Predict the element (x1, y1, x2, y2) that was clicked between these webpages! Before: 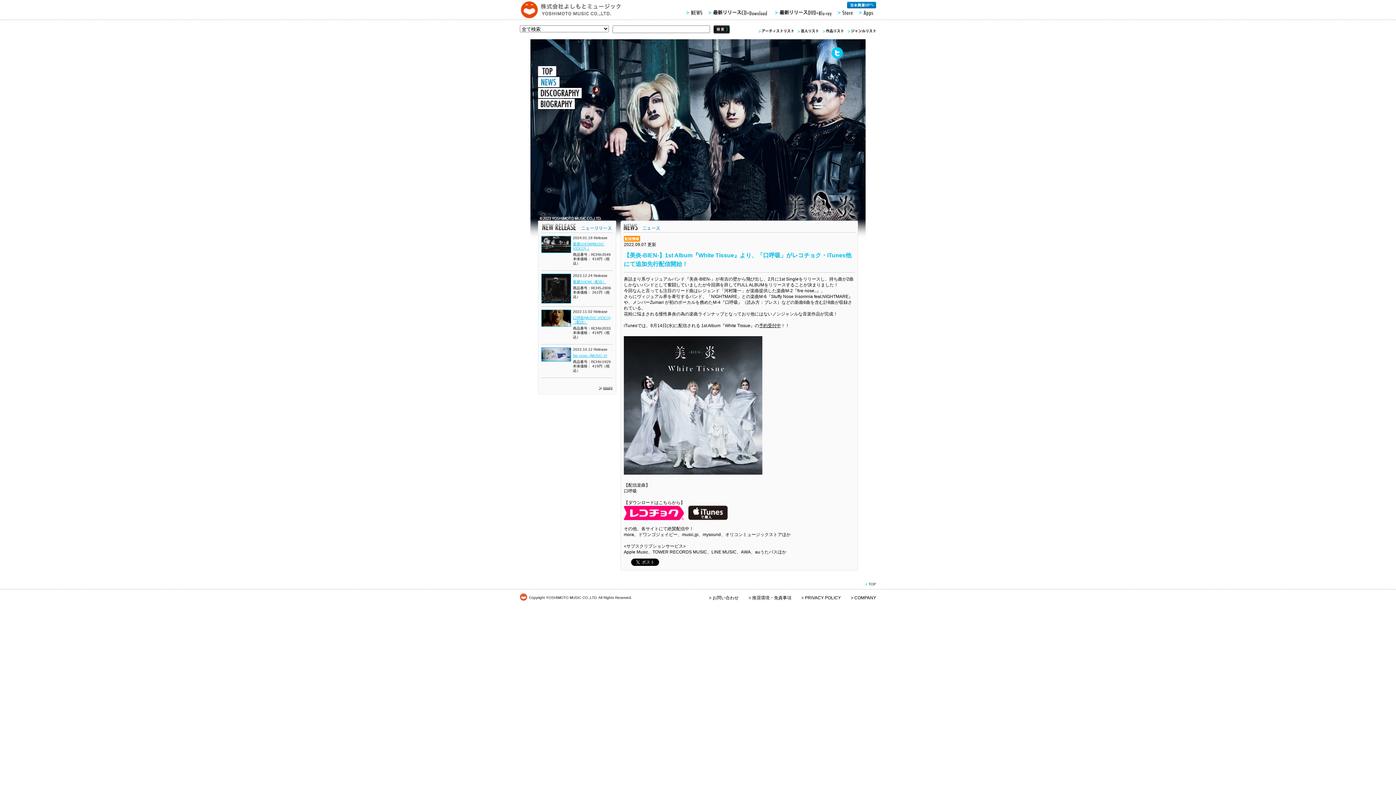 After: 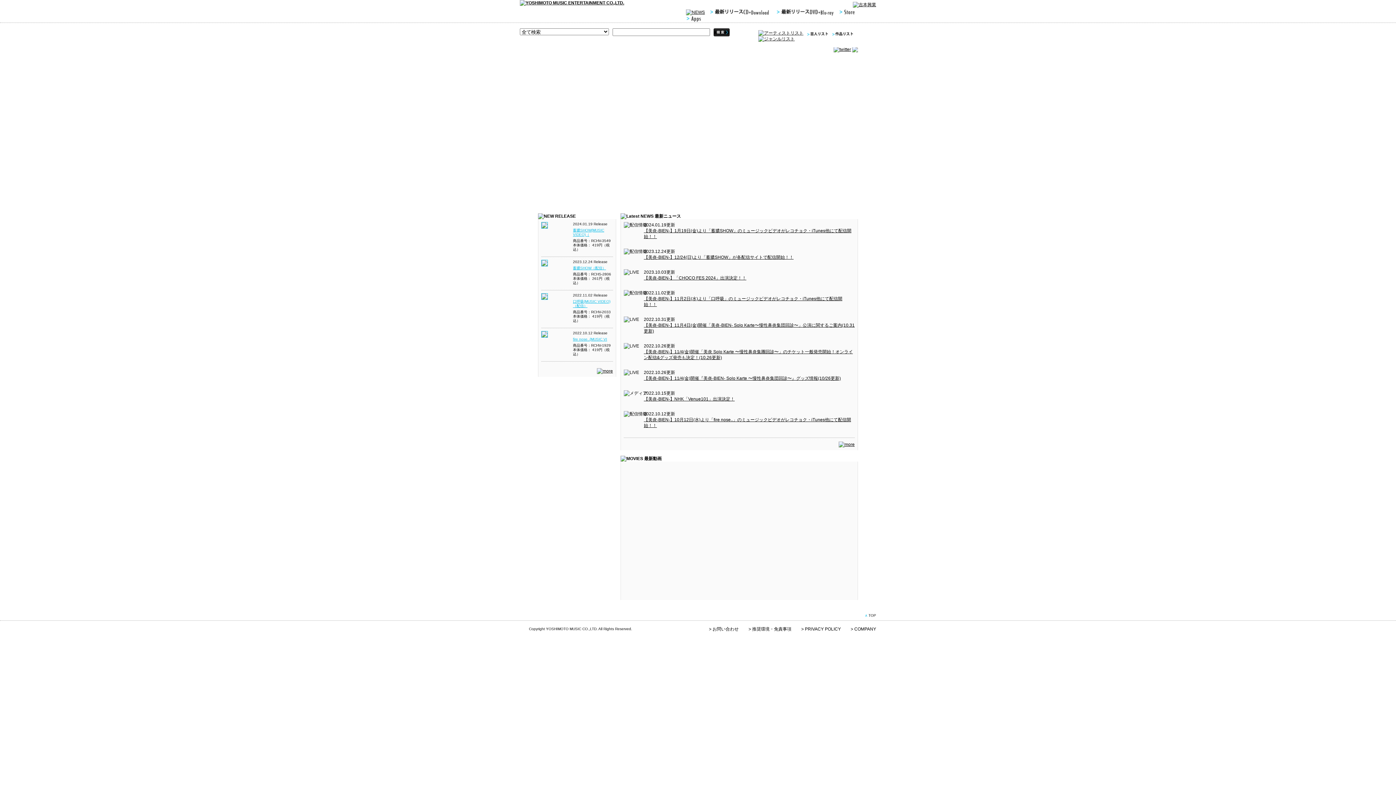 Action: label: TOP bbox: (538, 66, 596, 76)